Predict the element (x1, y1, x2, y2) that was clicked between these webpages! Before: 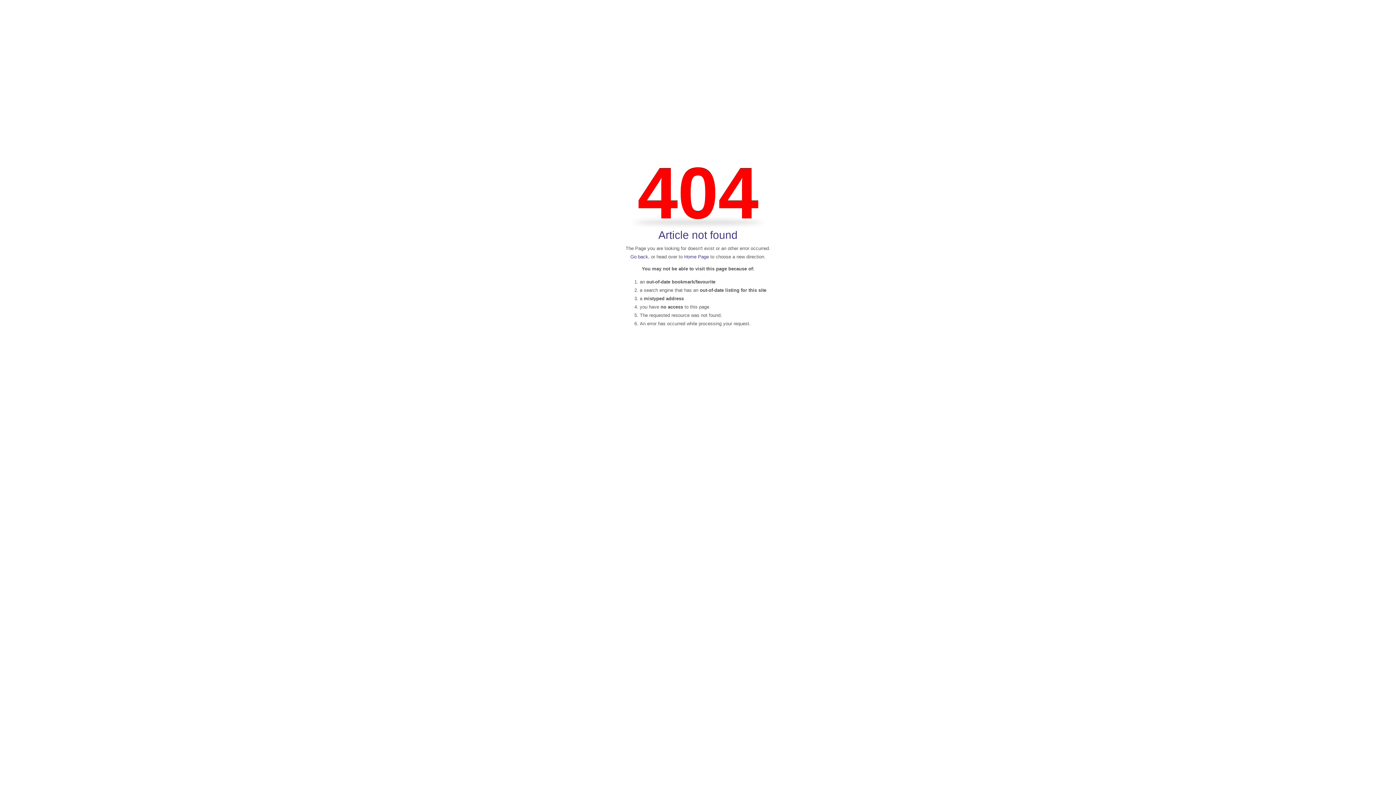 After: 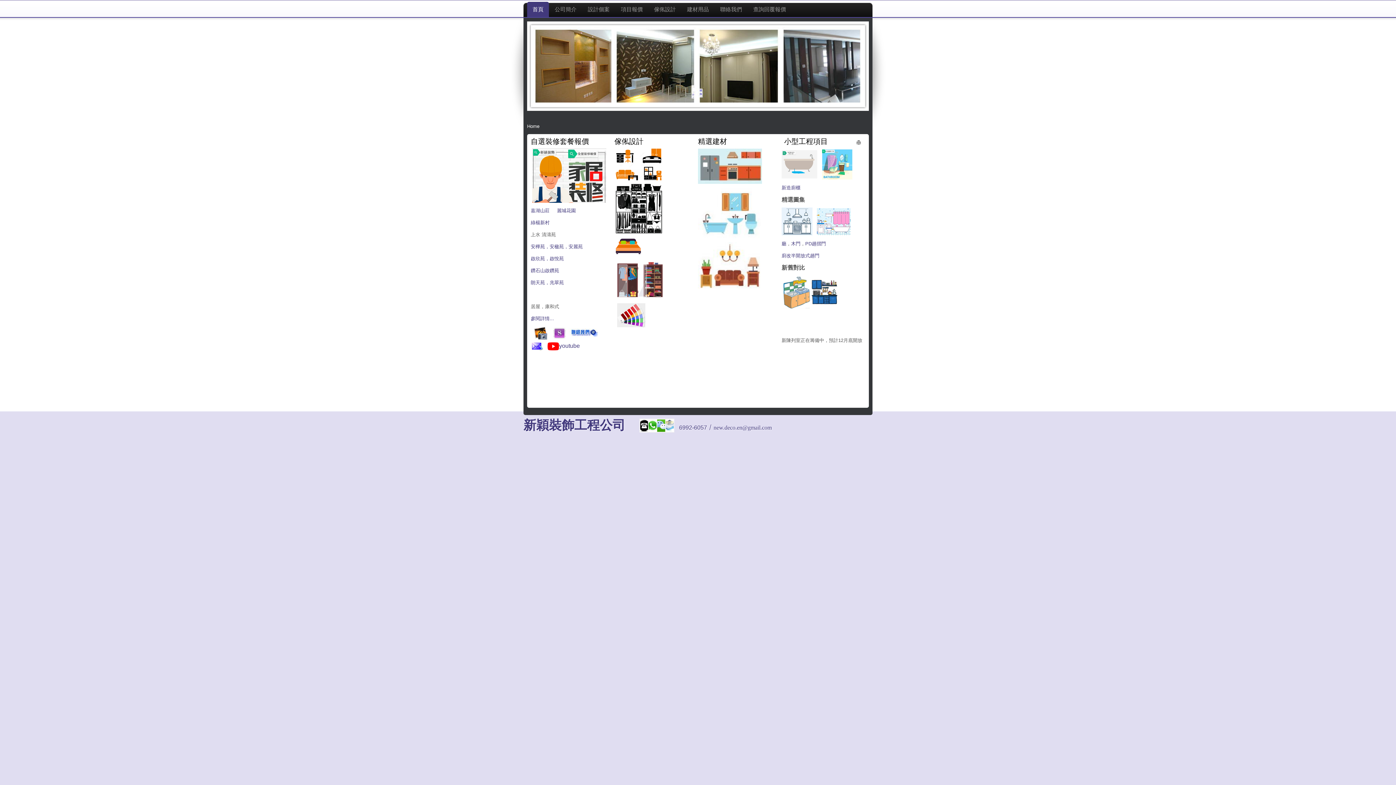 Action: bbox: (684, 254, 709, 259) label: Home Page